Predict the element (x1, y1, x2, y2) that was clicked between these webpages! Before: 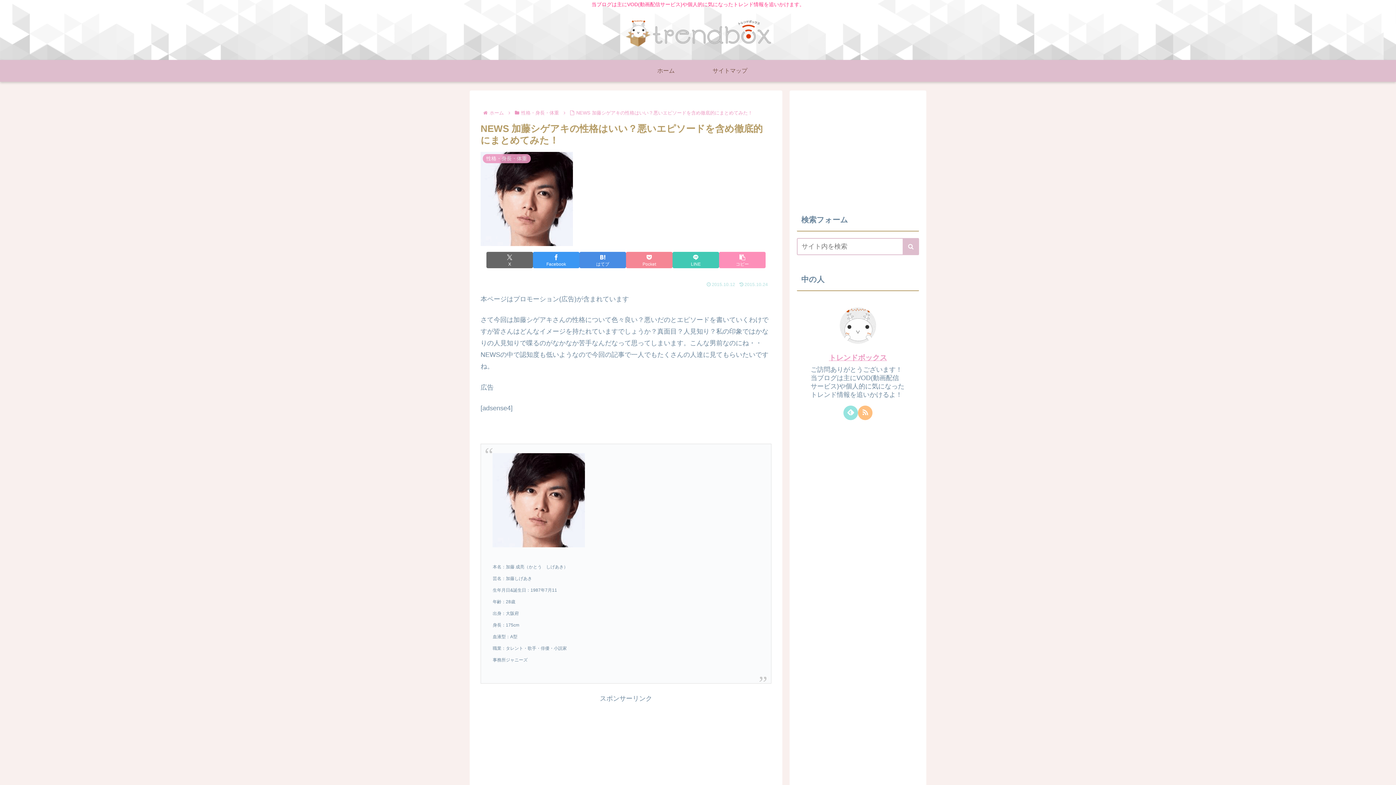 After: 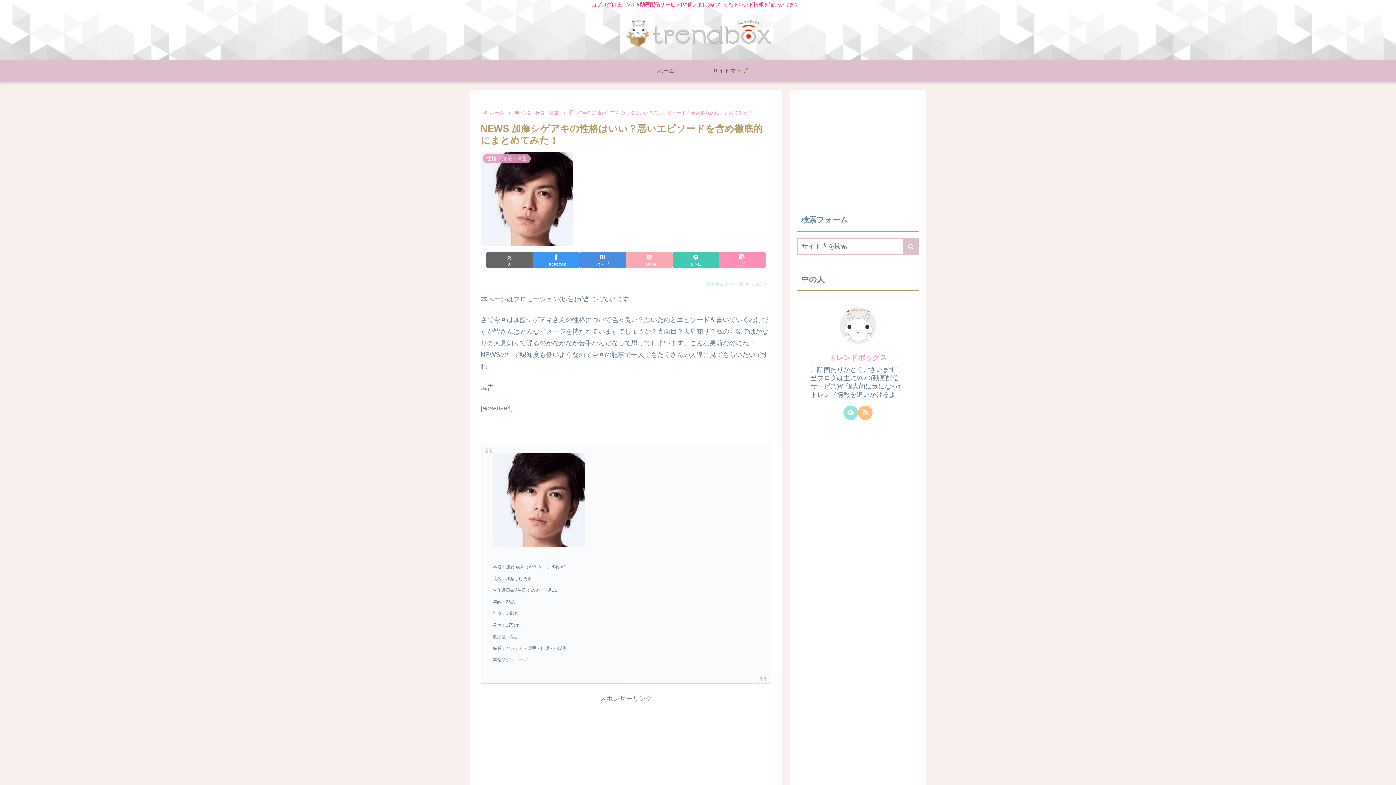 Action: label: Pocketに保存 bbox: (626, 252, 672, 268)